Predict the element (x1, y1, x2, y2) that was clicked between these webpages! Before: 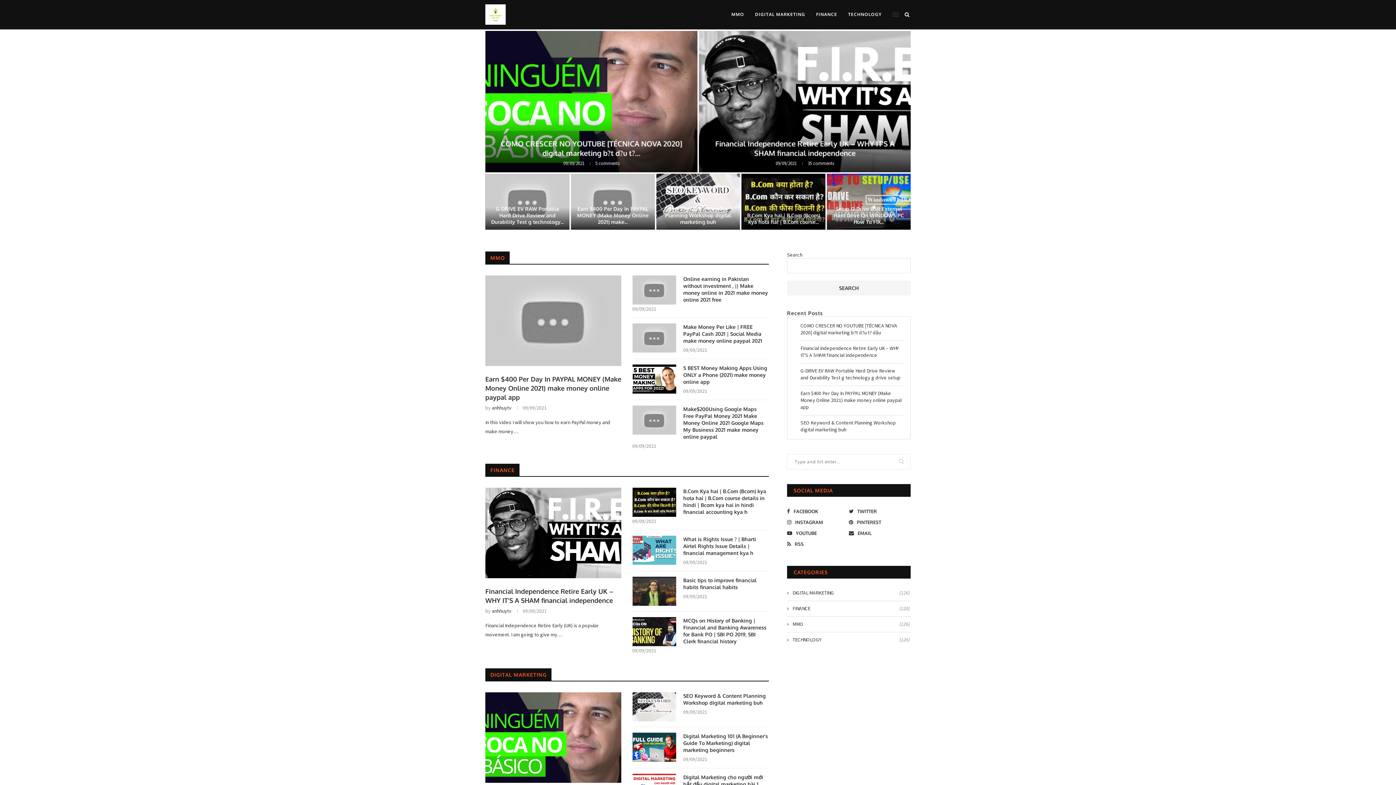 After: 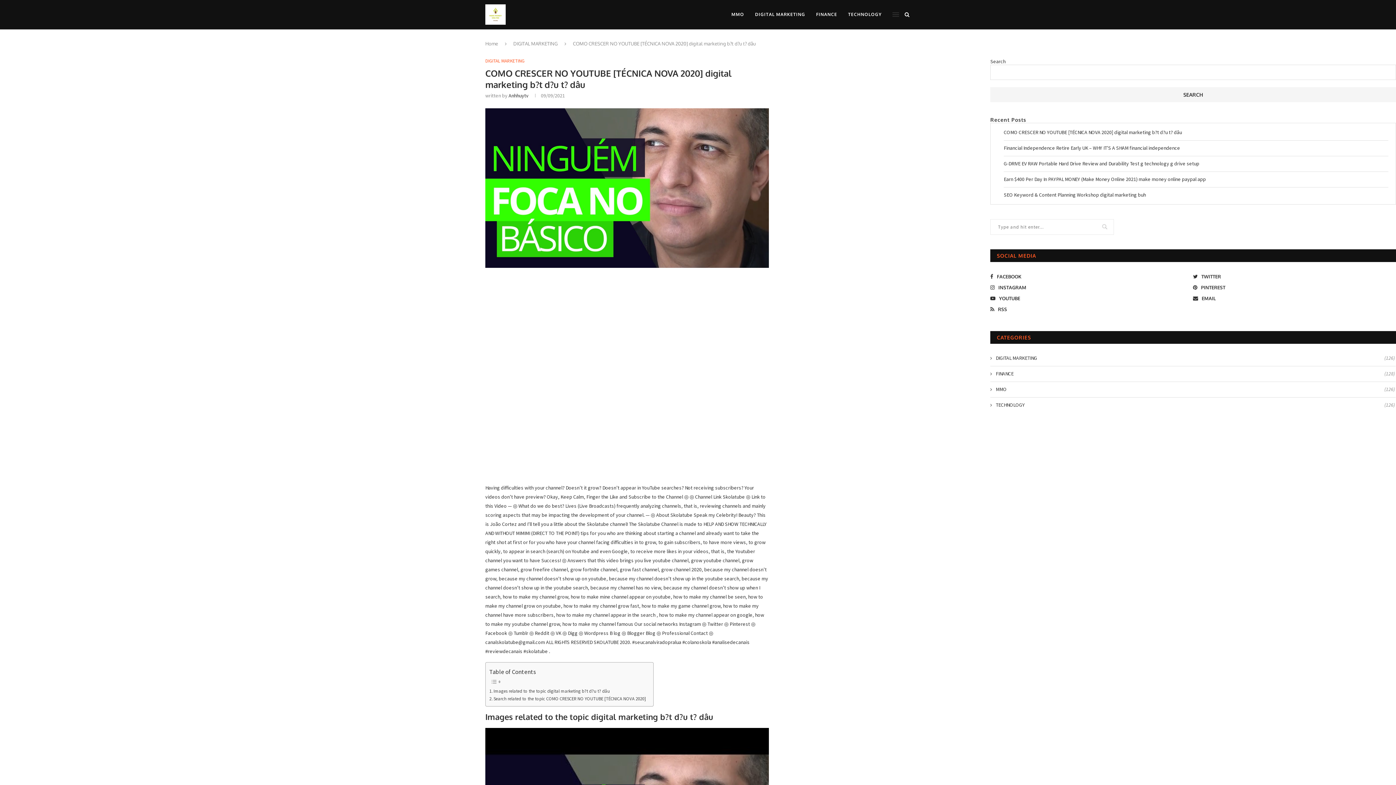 Action: bbox: (485, 692, 621, 783)